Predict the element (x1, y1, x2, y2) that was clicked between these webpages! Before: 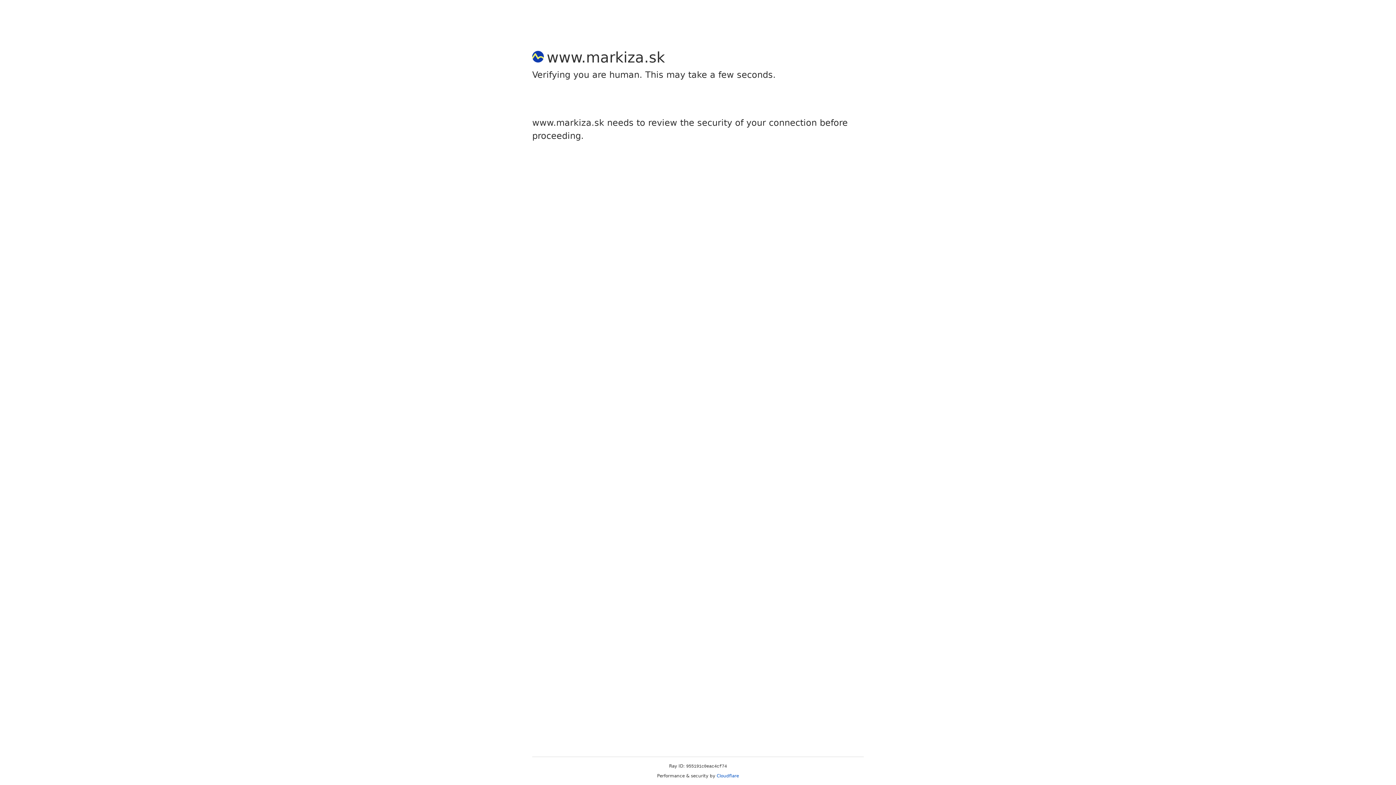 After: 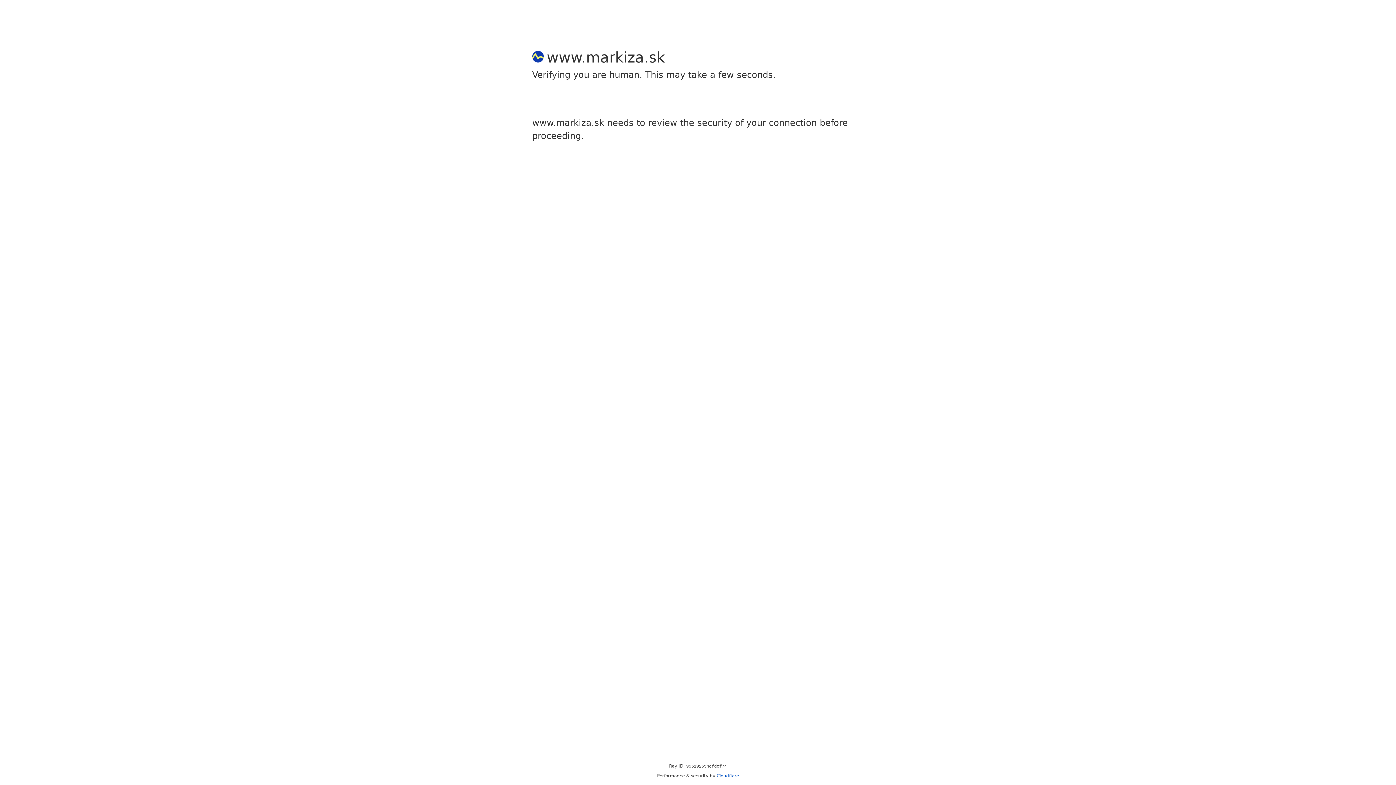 Action: label: Cloudflare bbox: (716, 773, 739, 778)